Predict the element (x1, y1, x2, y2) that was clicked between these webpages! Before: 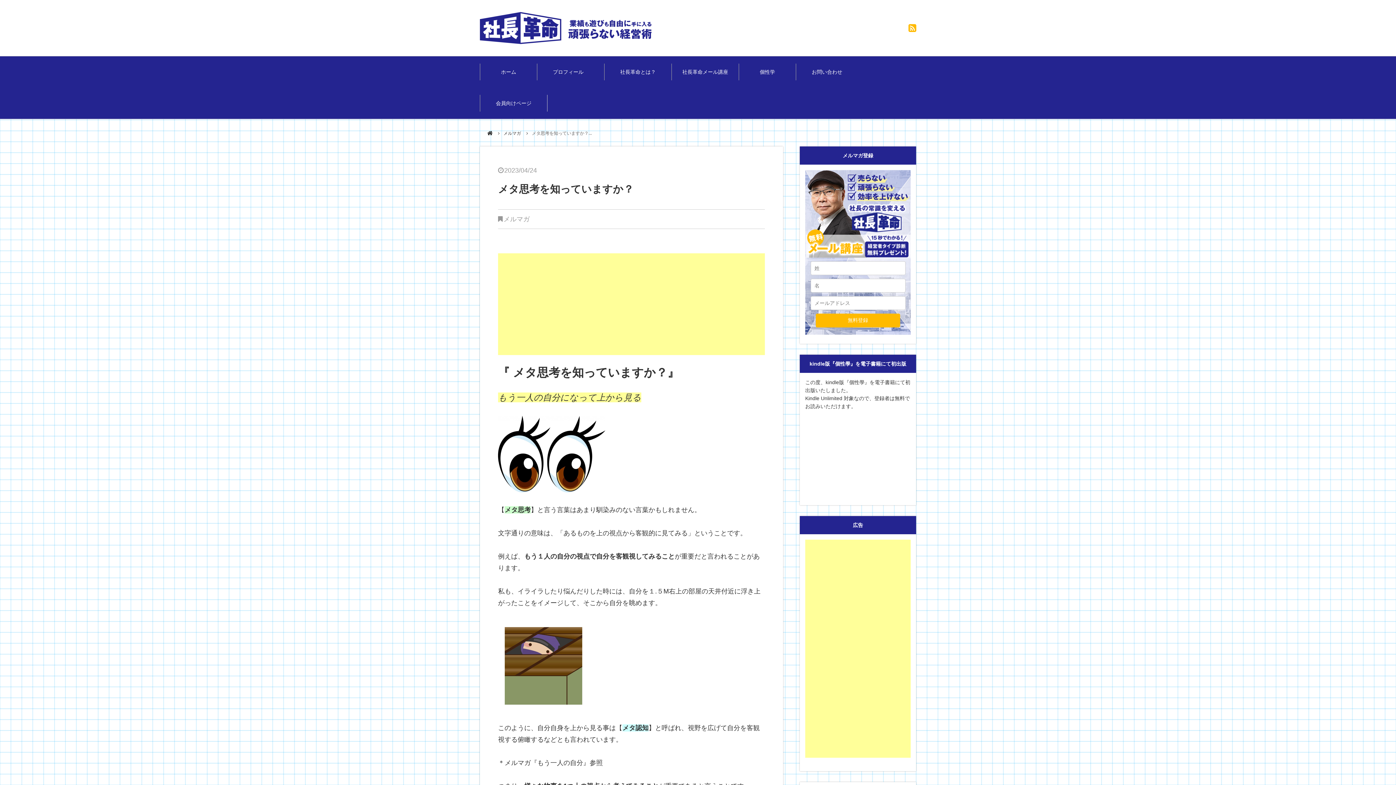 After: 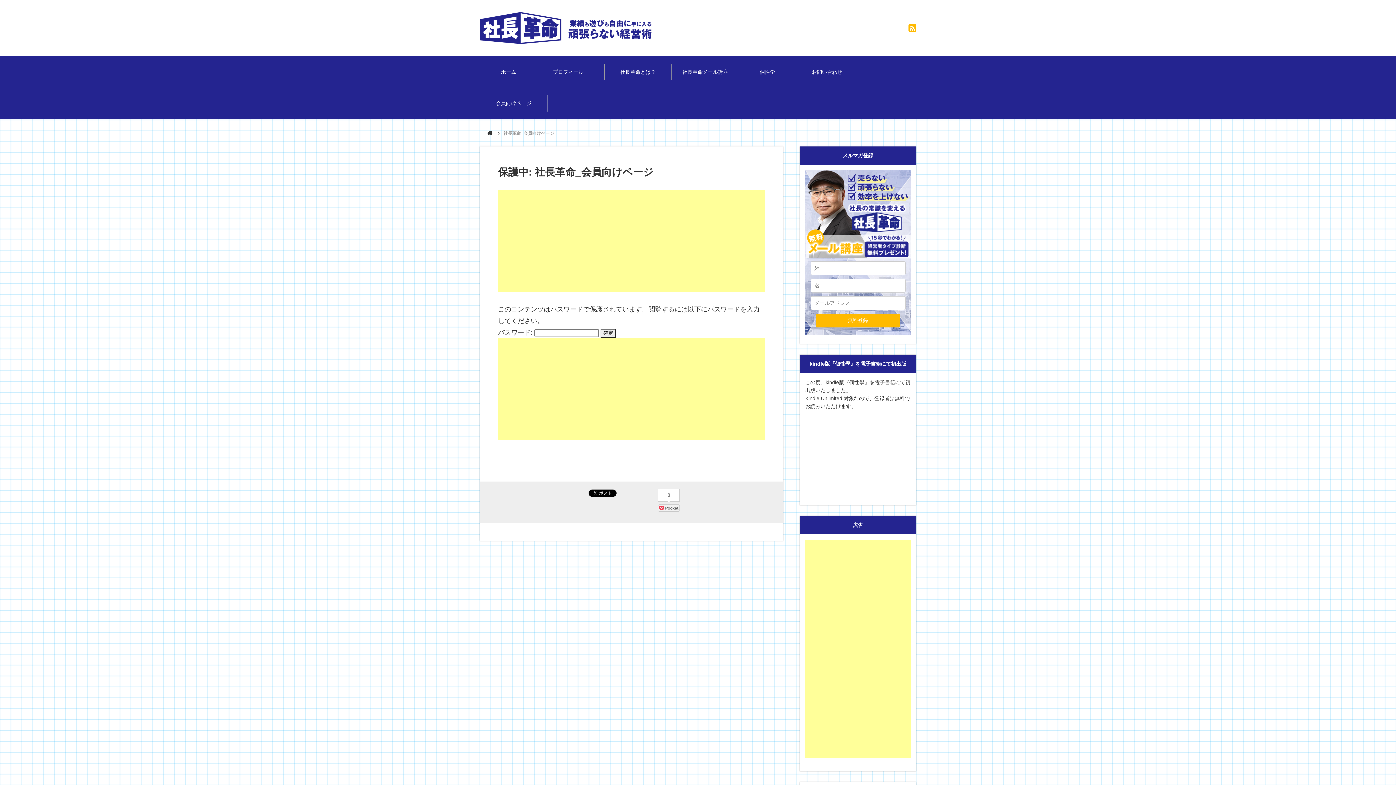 Action: label: 　　会員向けページ　　 bbox: (480, 94, 547, 111)